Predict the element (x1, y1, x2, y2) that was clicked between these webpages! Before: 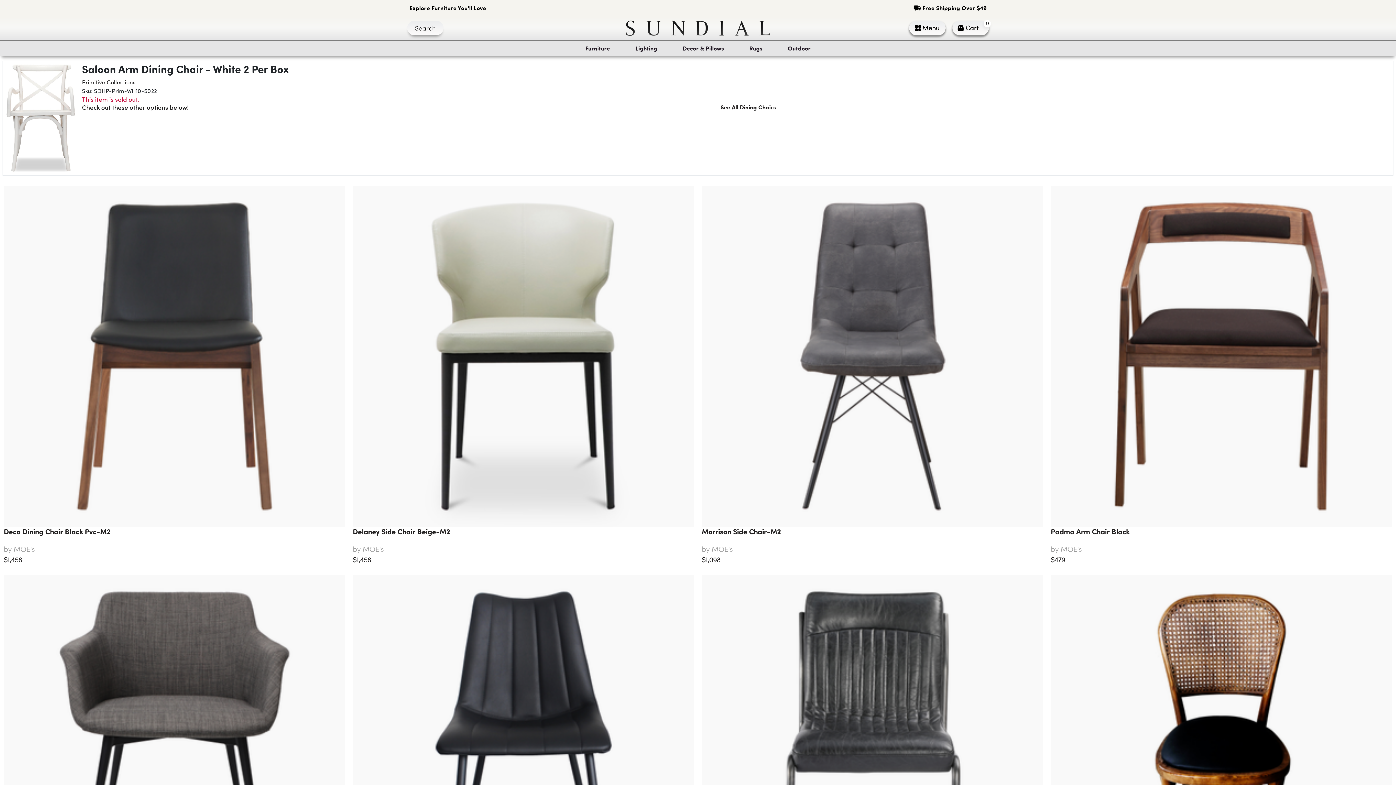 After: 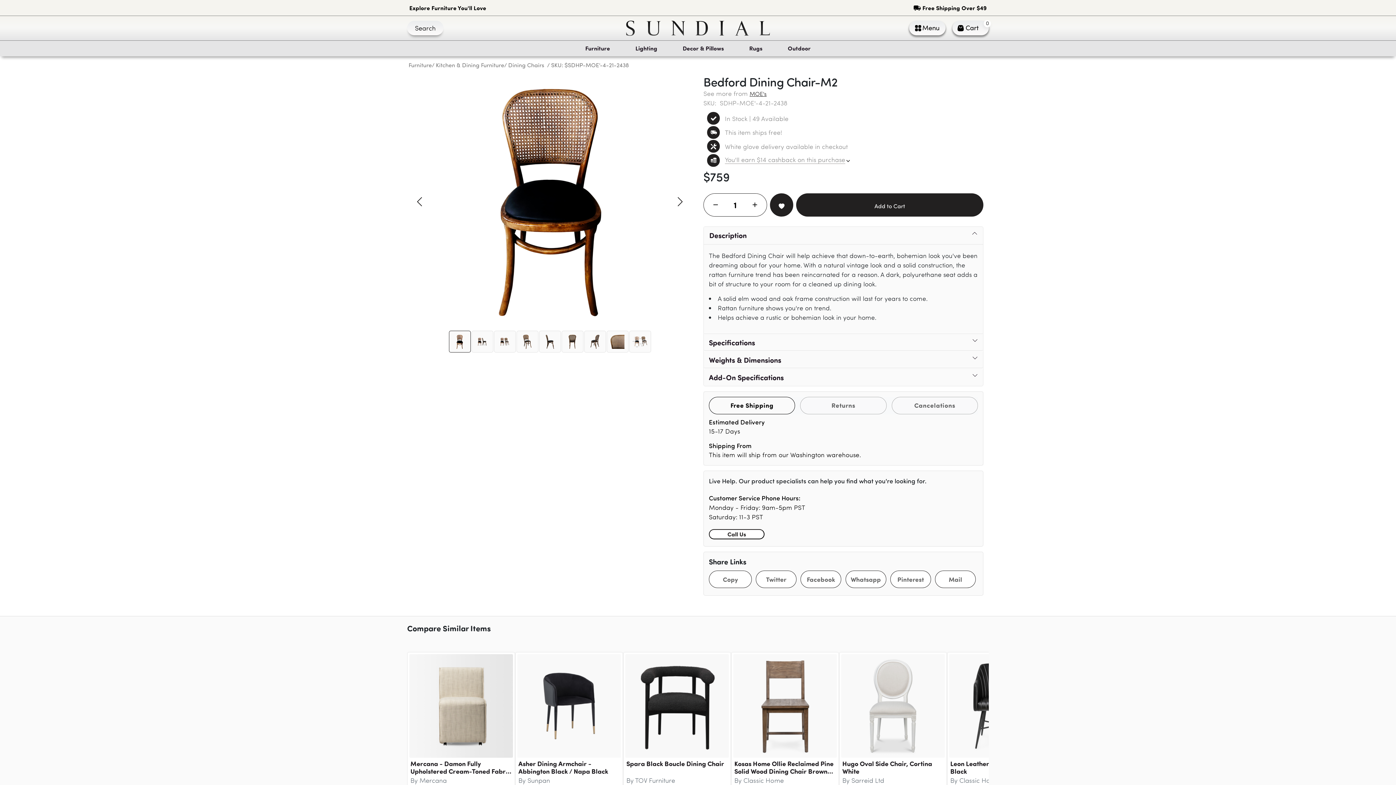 Action: bbox: (1048, 572, 1395, 956) label: Bedford Dining Chair-M2
by MOE's
$1,361  